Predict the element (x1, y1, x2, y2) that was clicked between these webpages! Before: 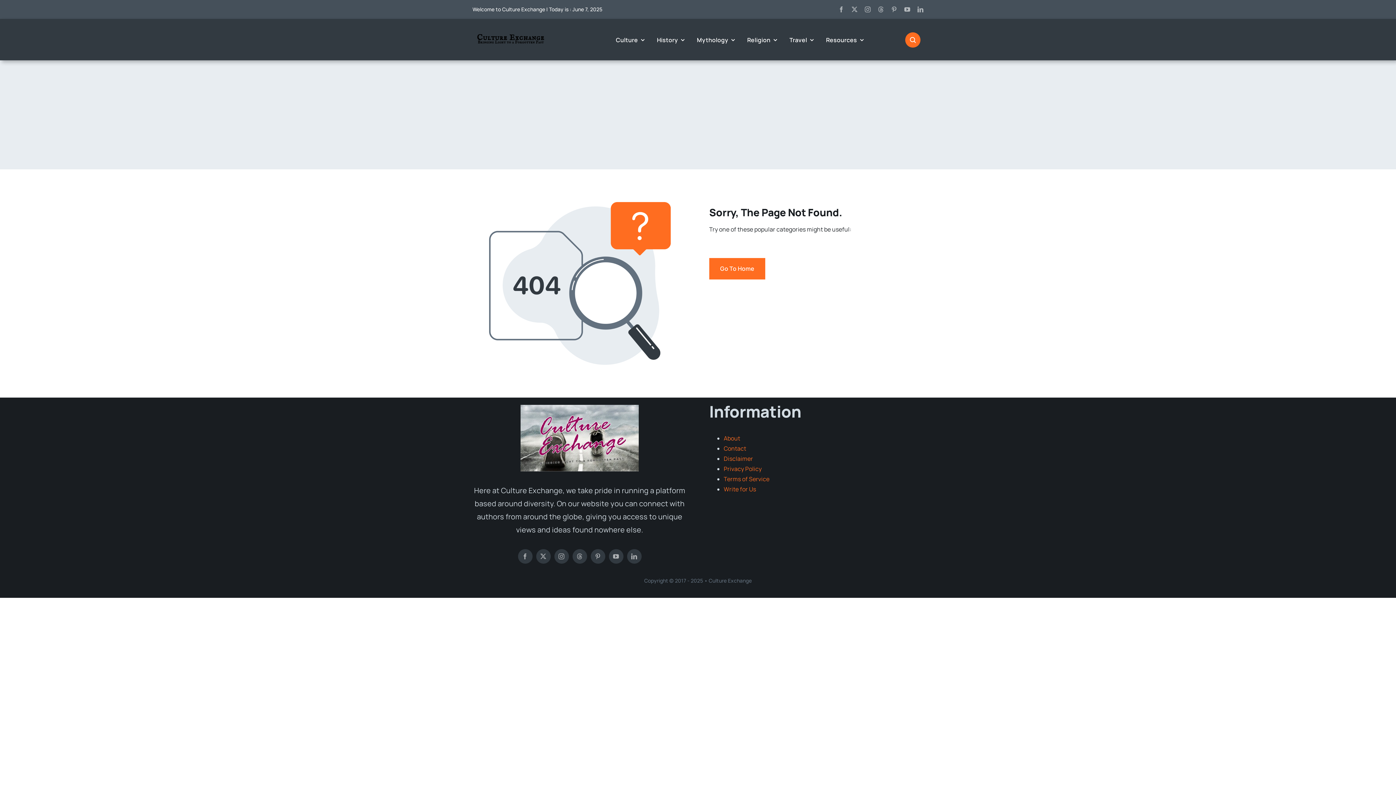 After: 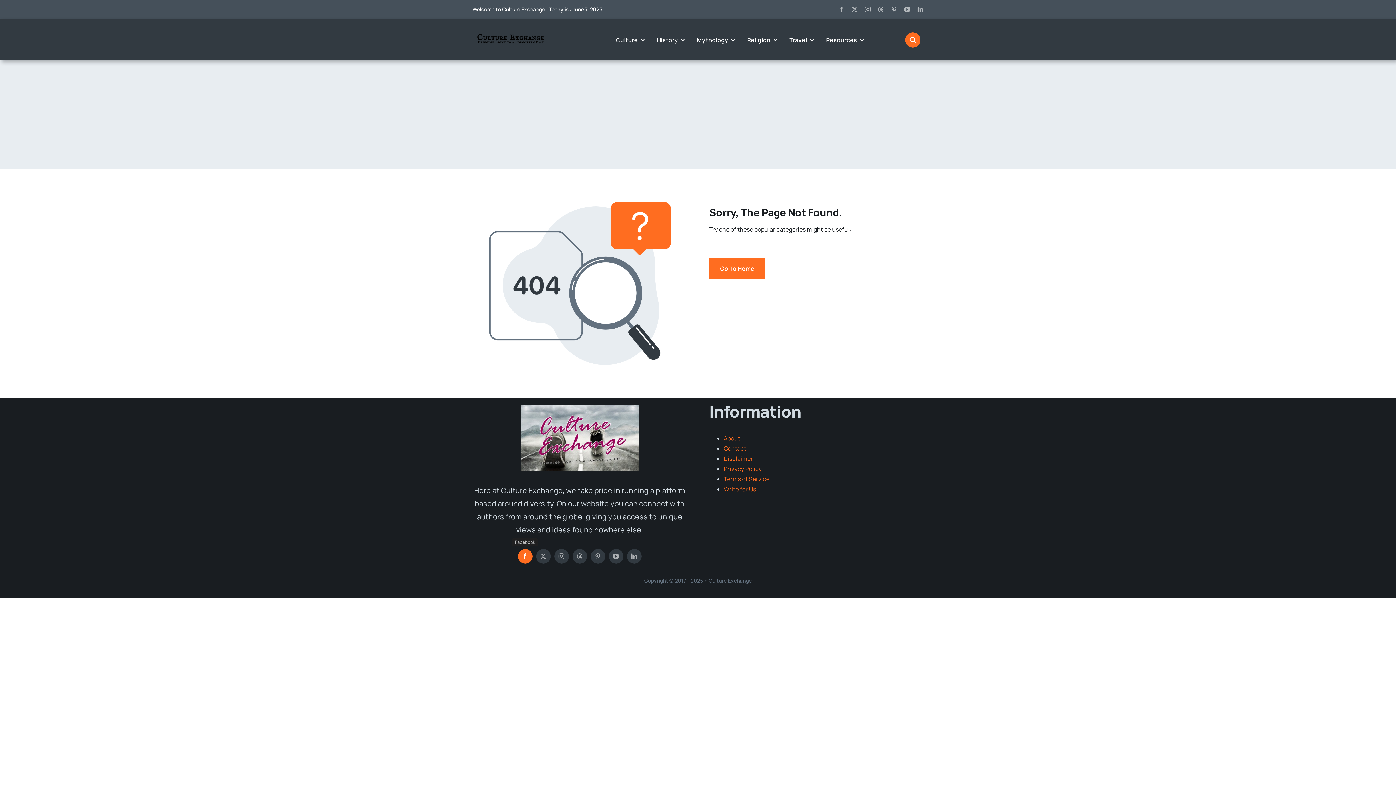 Action: bbox: (518, 549, 532, 563) label: facebook